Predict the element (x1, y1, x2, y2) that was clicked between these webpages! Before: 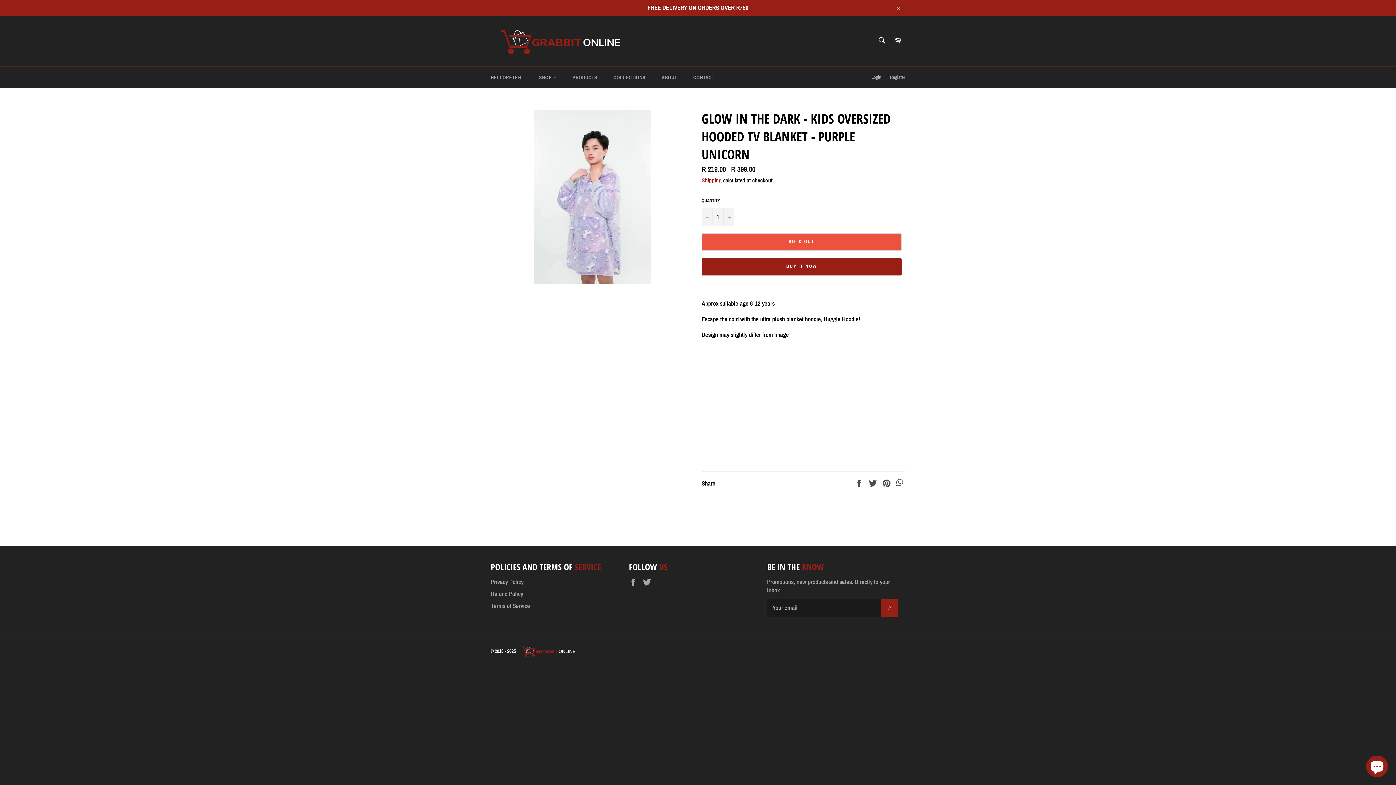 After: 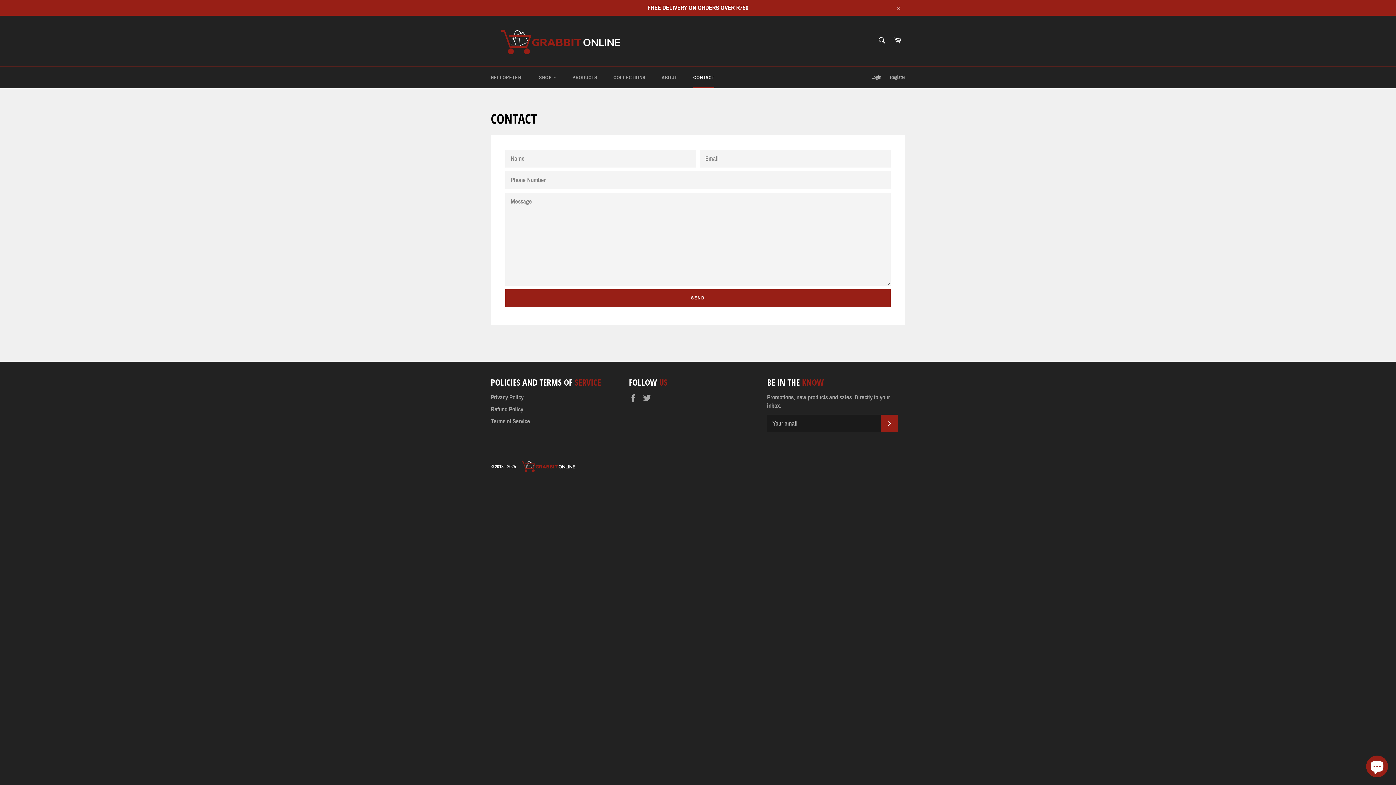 Action: bbox: (686, 66, 721, 88) label: CONTACT